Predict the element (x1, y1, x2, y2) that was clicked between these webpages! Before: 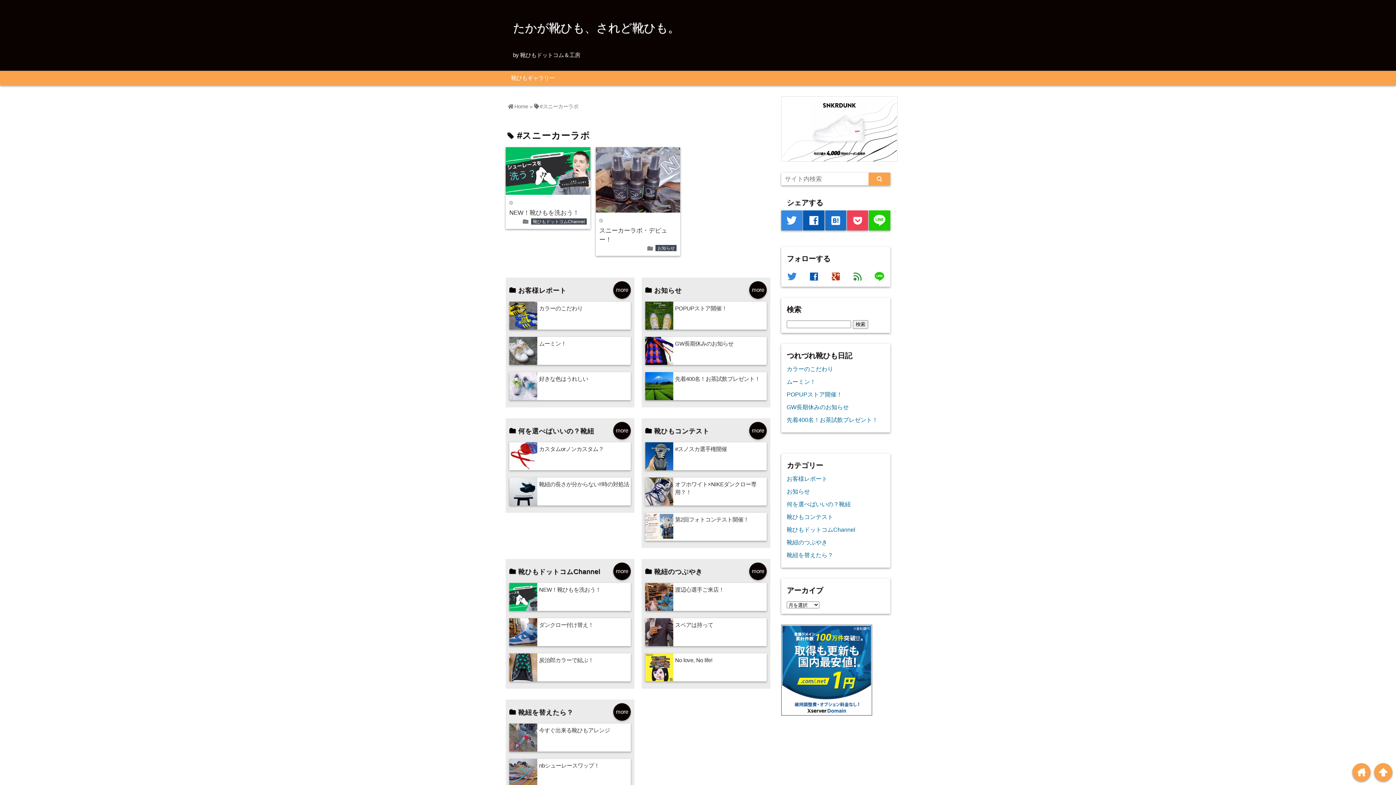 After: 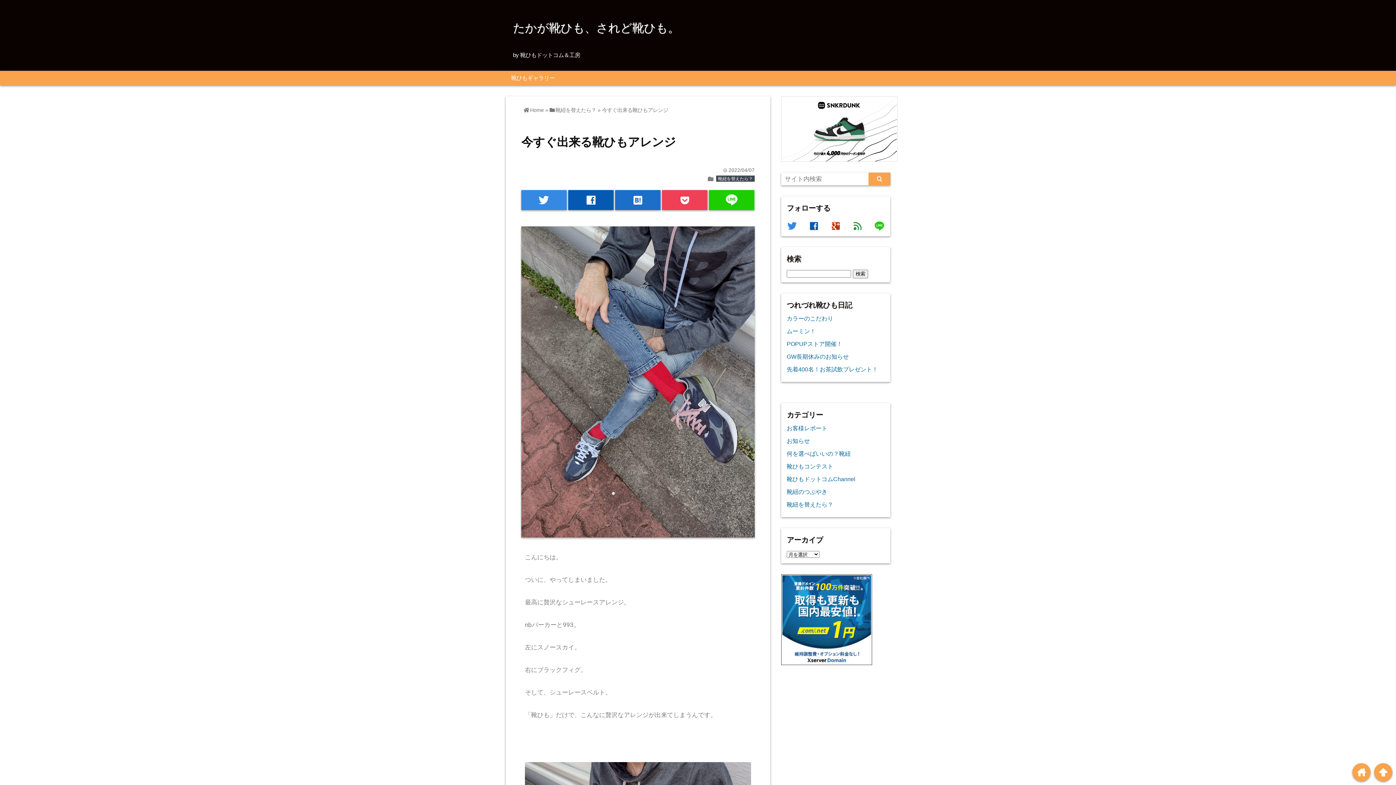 Action: bbox: (539, 727, 610, 733) label: 今すぐ出来る靴ひもアレンジ